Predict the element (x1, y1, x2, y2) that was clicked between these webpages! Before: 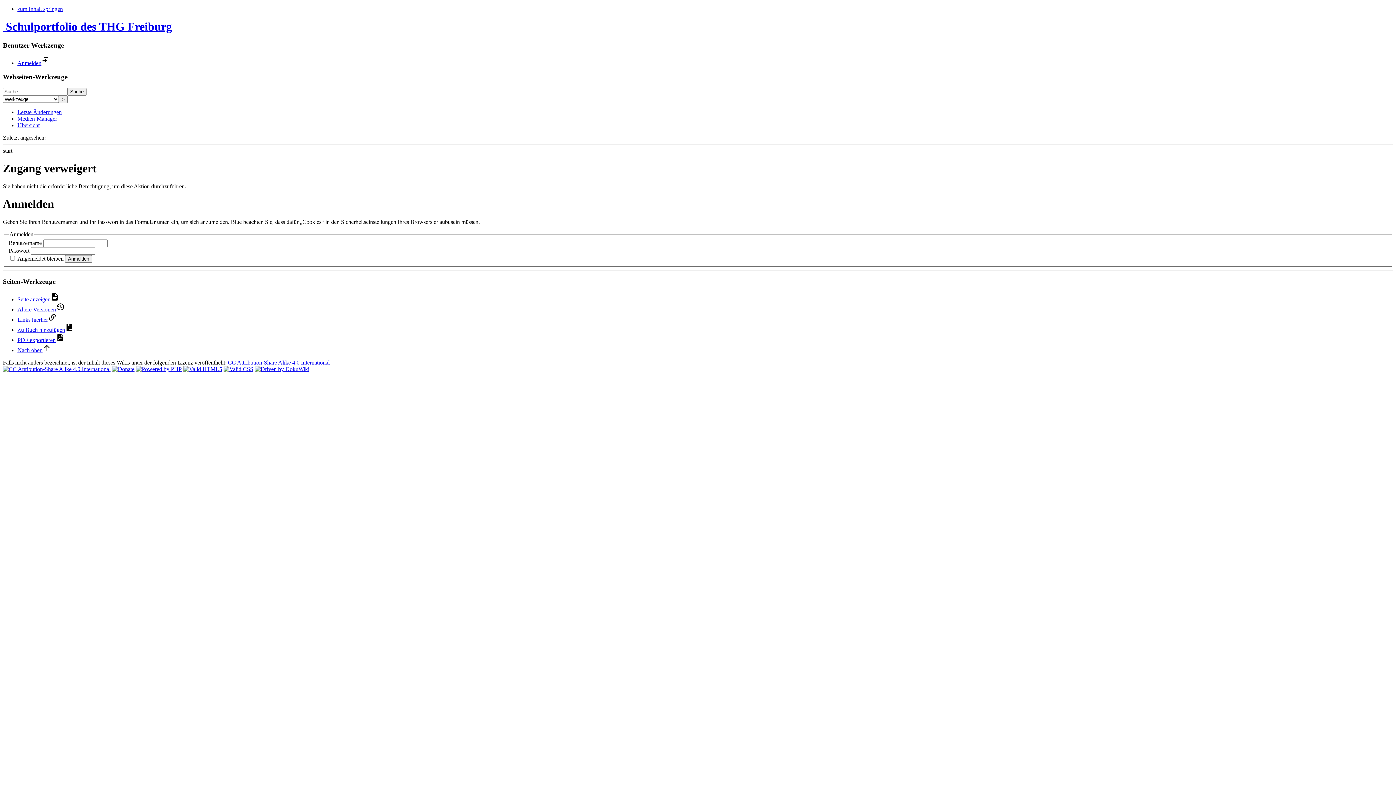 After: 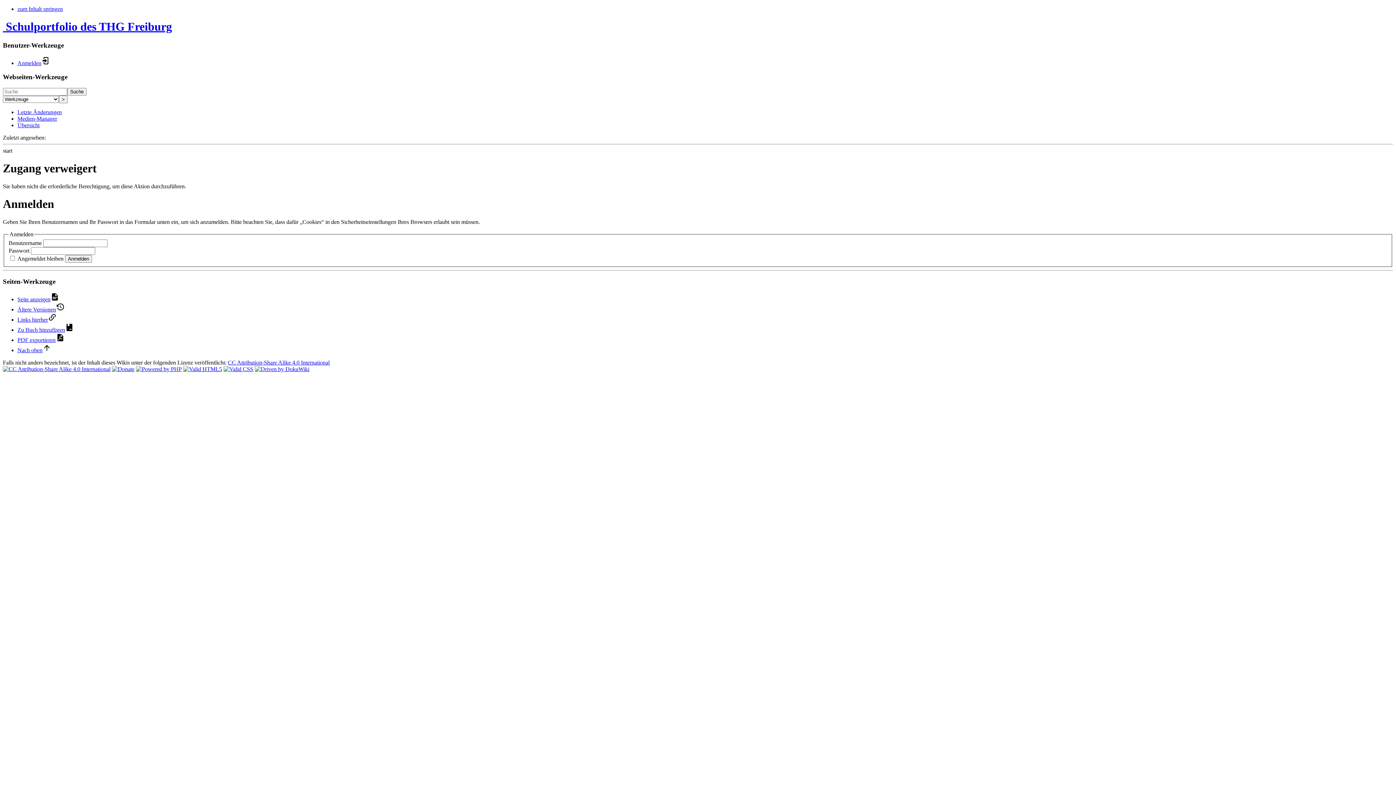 Action: bbox: (17, 347, 51, 353) label: Nach oben